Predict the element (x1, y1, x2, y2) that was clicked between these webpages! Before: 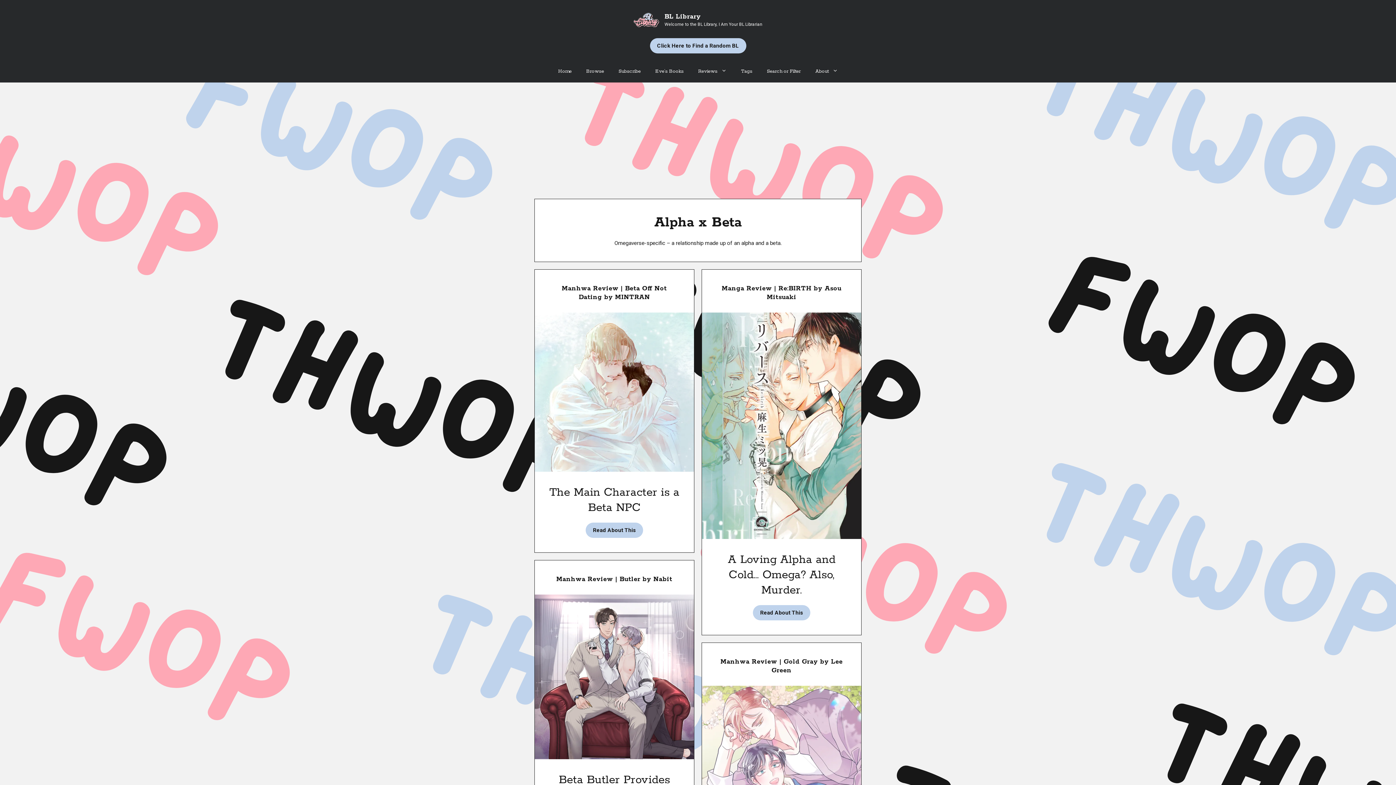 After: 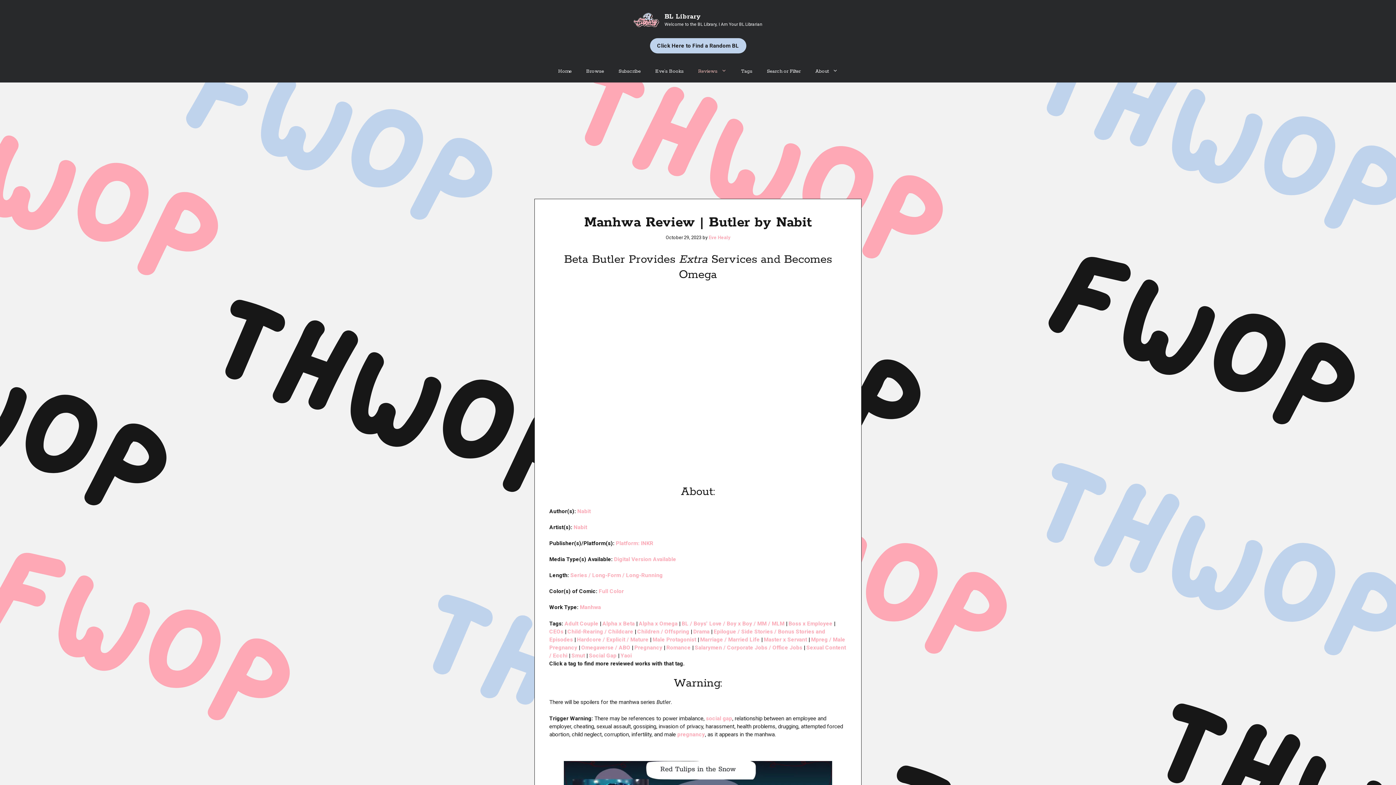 Action: bbox: (534, 754, 694, 760)